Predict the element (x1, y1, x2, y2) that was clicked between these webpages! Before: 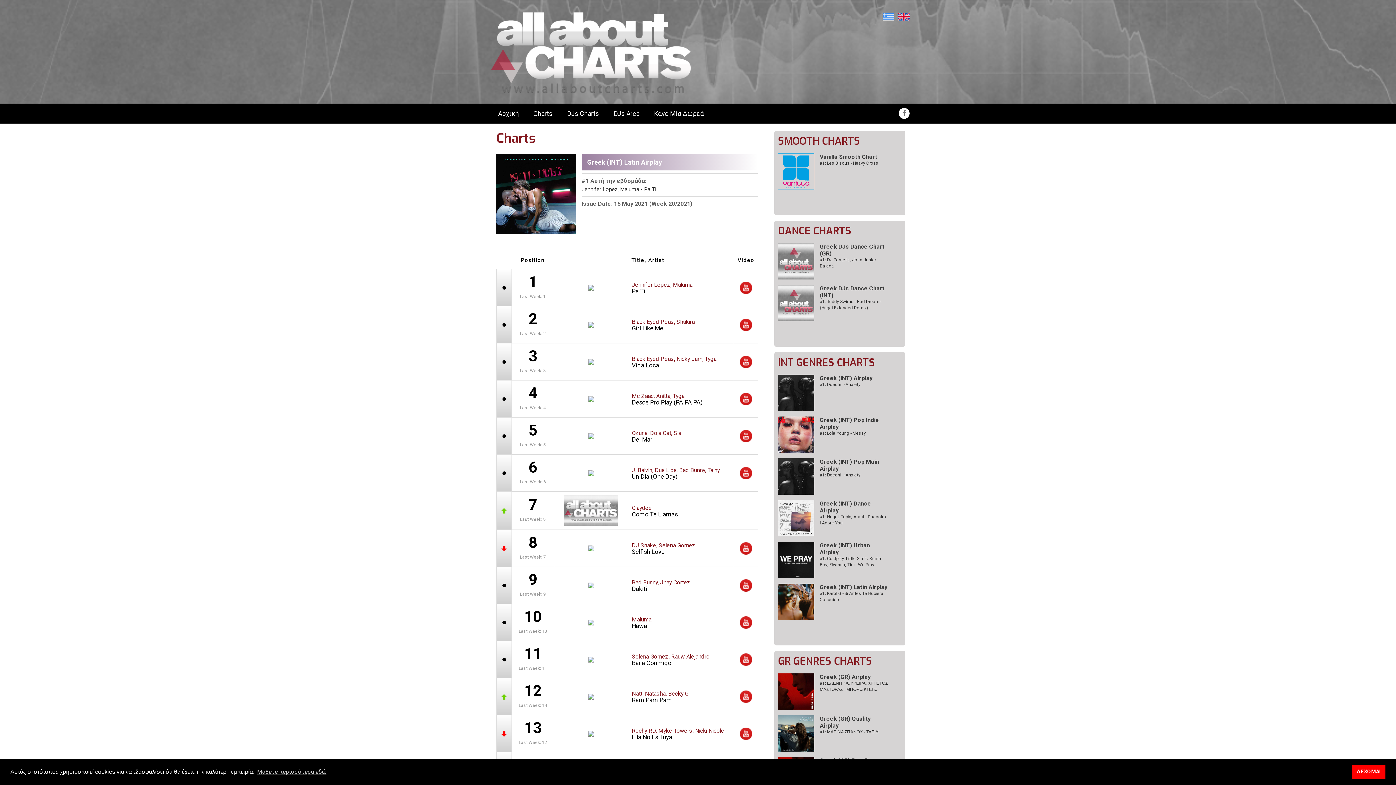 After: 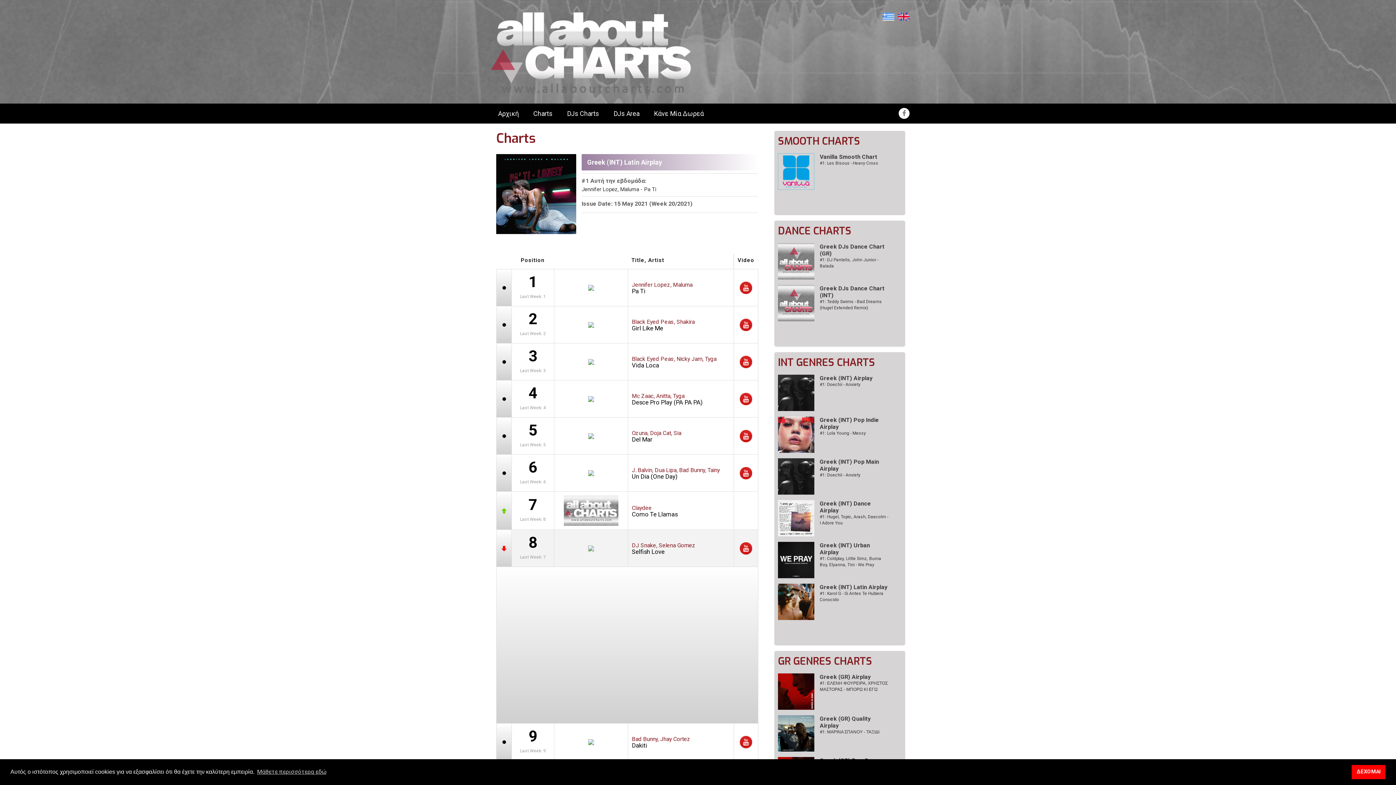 Action: bbox: (740, 545, 752, 551)